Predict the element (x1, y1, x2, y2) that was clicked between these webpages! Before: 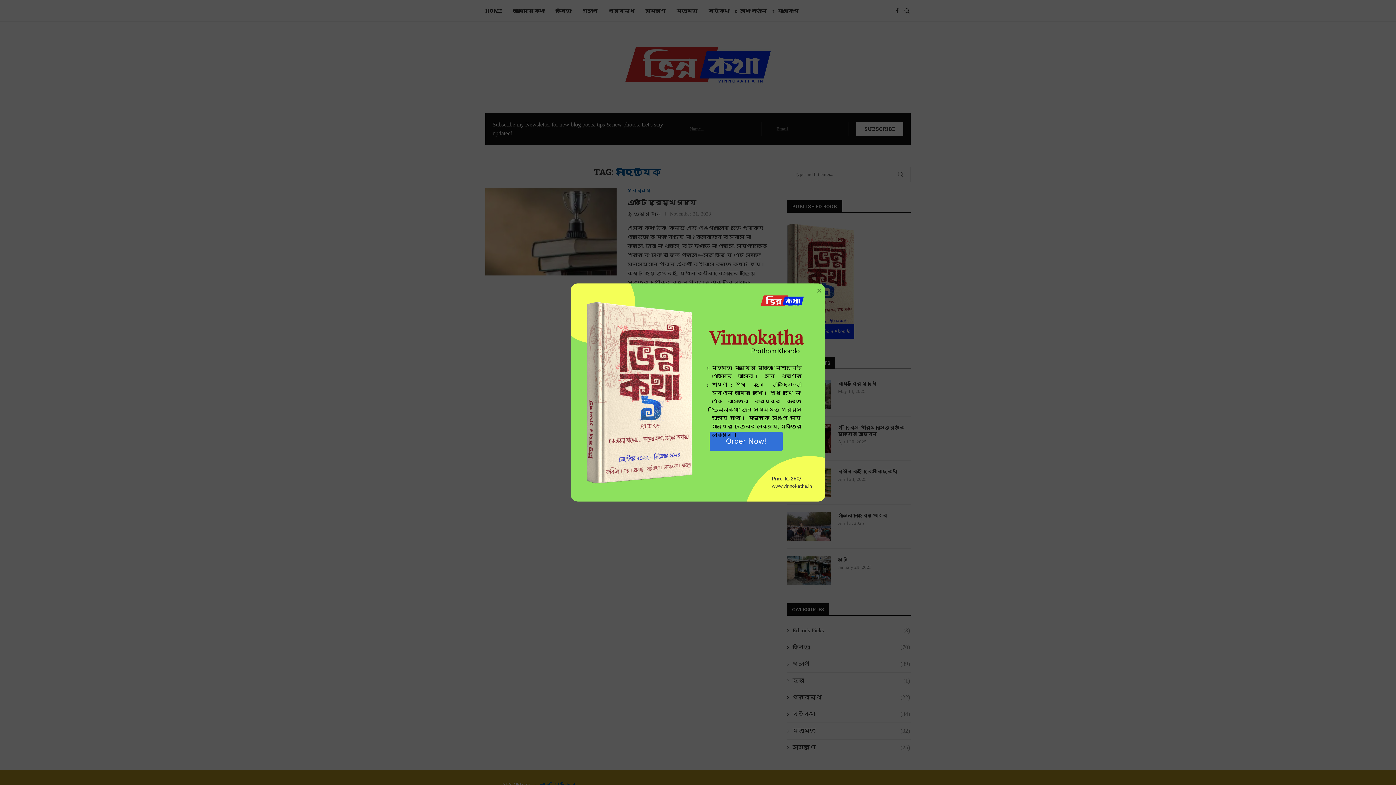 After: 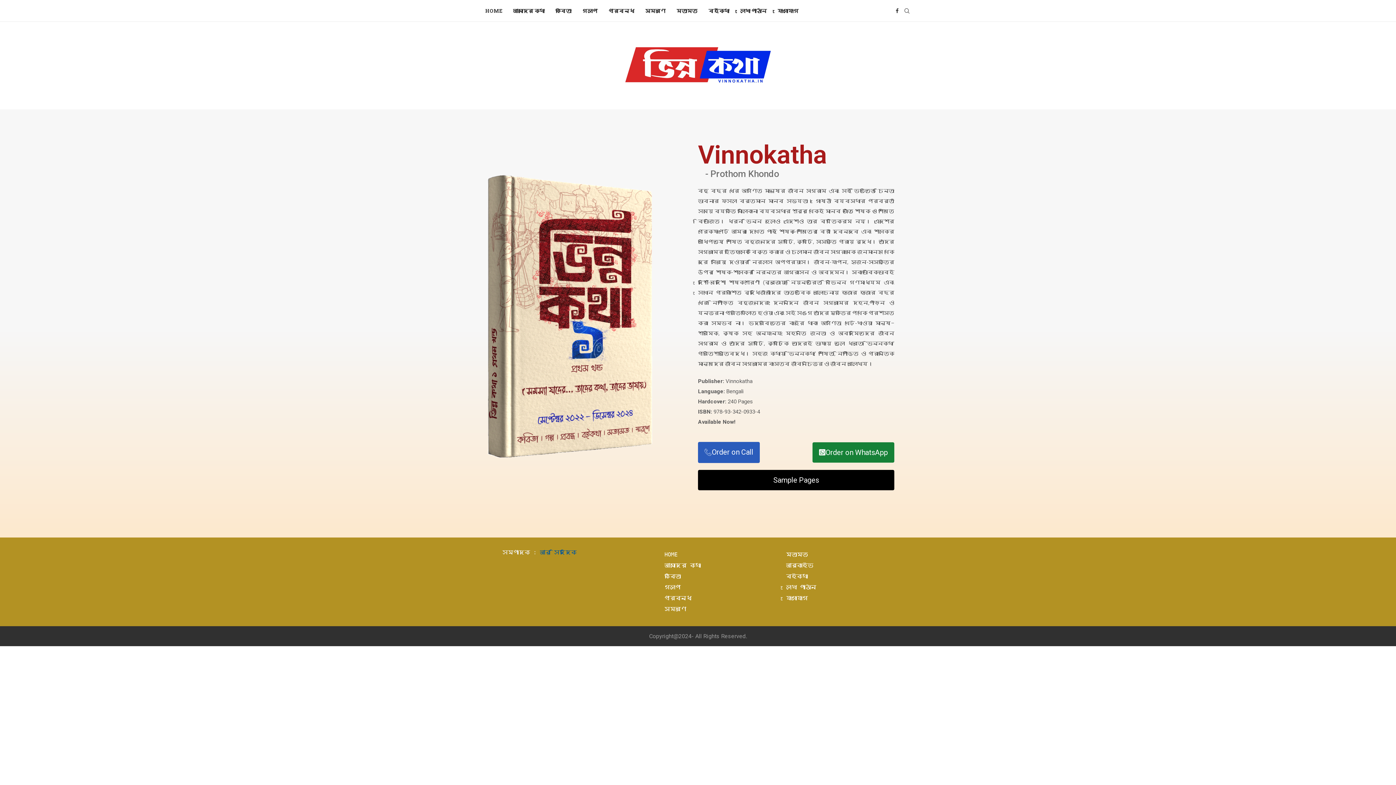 Action: label: Order Now! bbox: (709, 432, 782, 451)